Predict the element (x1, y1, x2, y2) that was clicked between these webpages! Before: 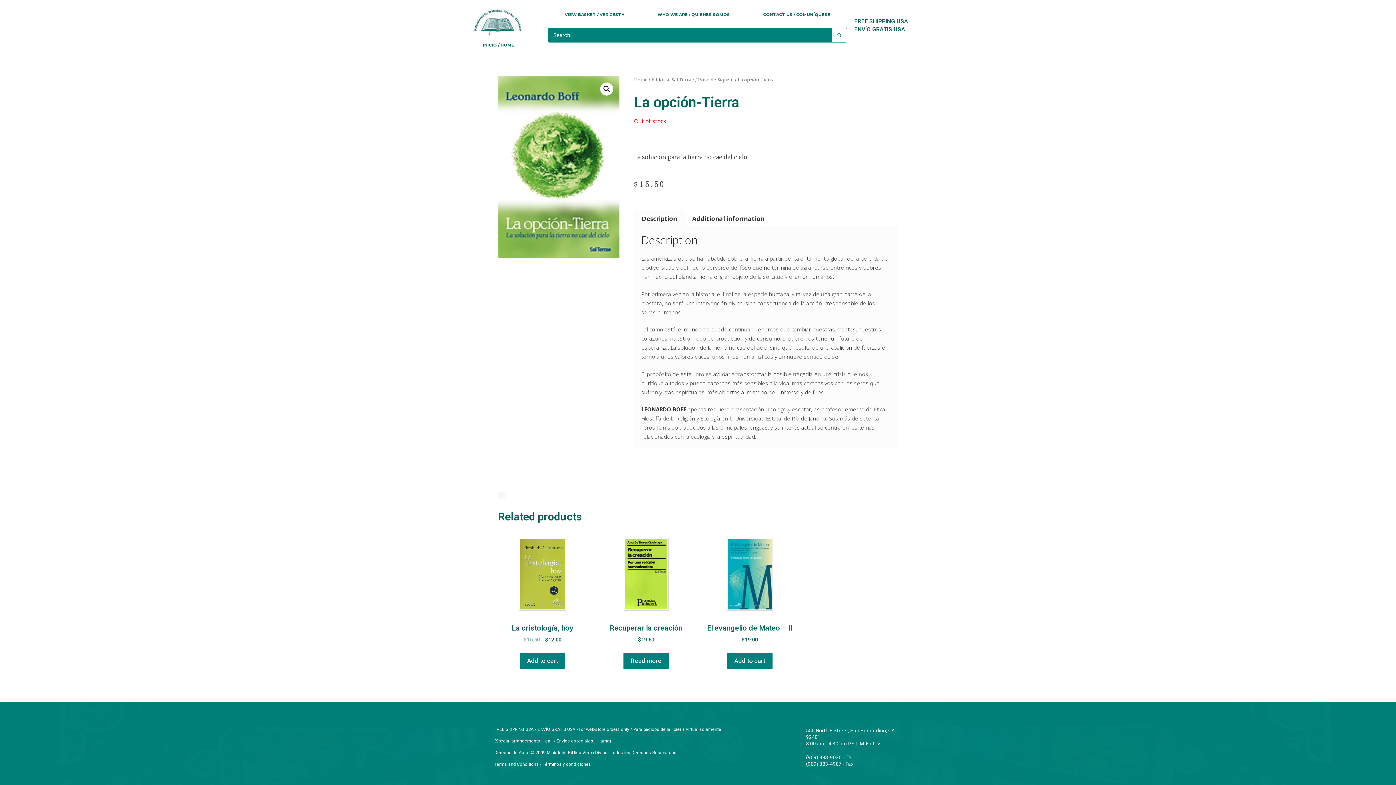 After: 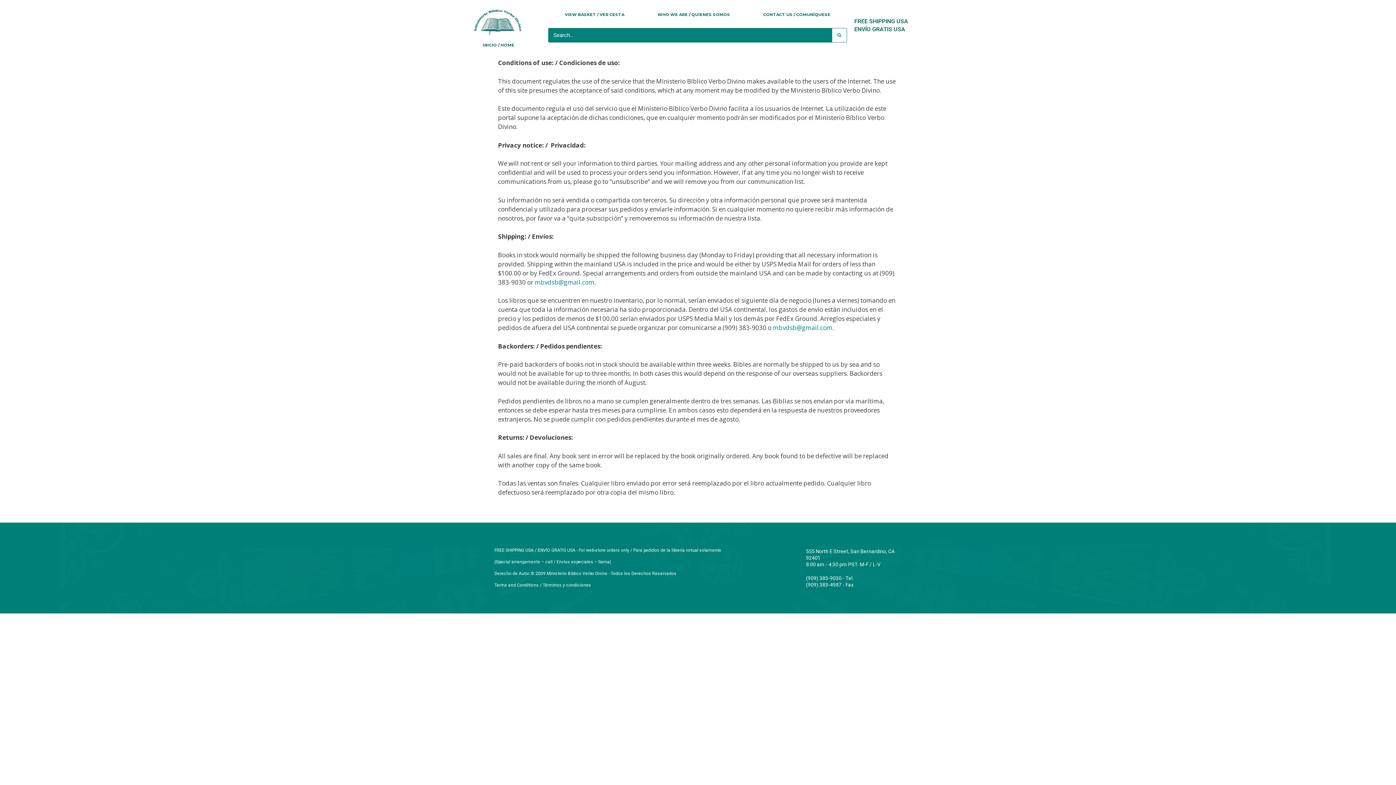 Action: bbox: (494, 762, 591, 767) label: Terms and Conditions / Términos y condiciones